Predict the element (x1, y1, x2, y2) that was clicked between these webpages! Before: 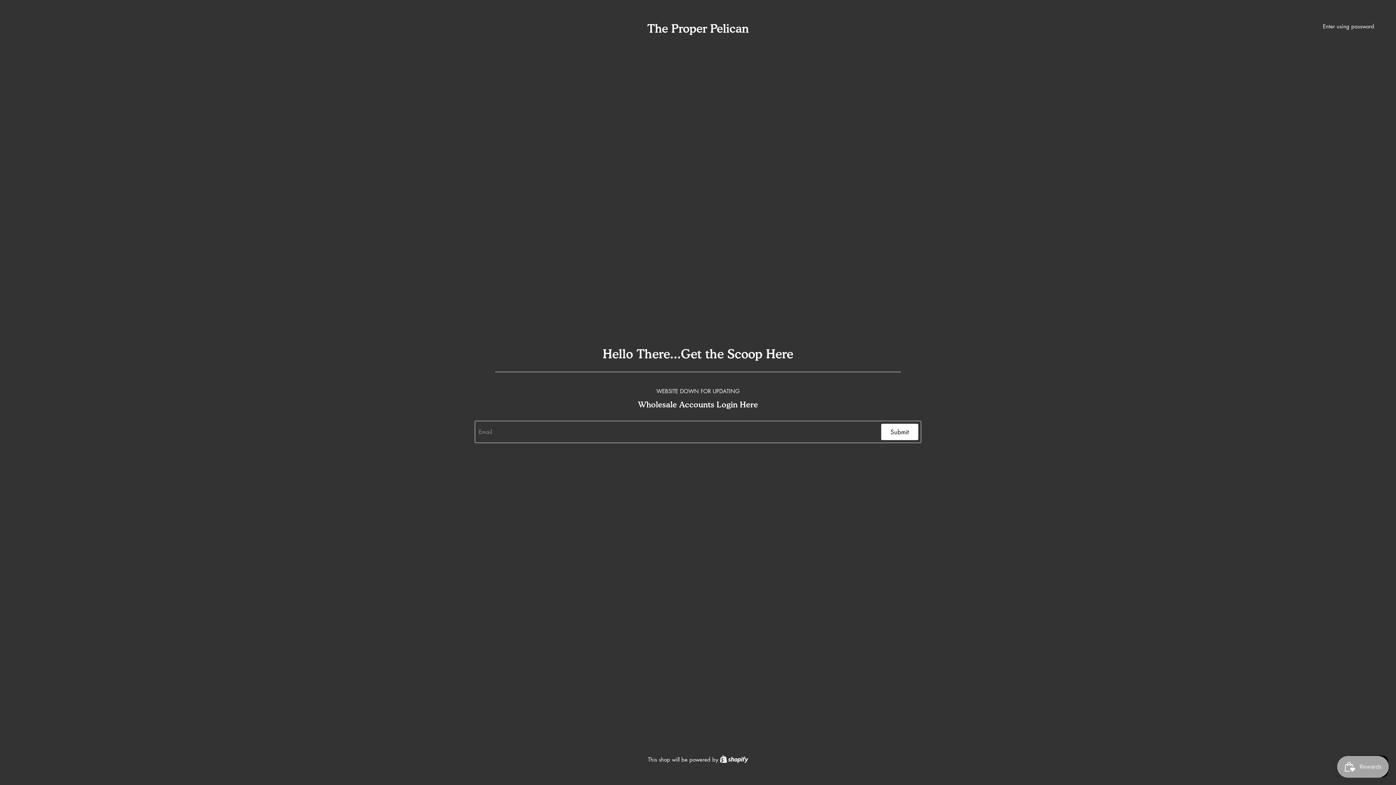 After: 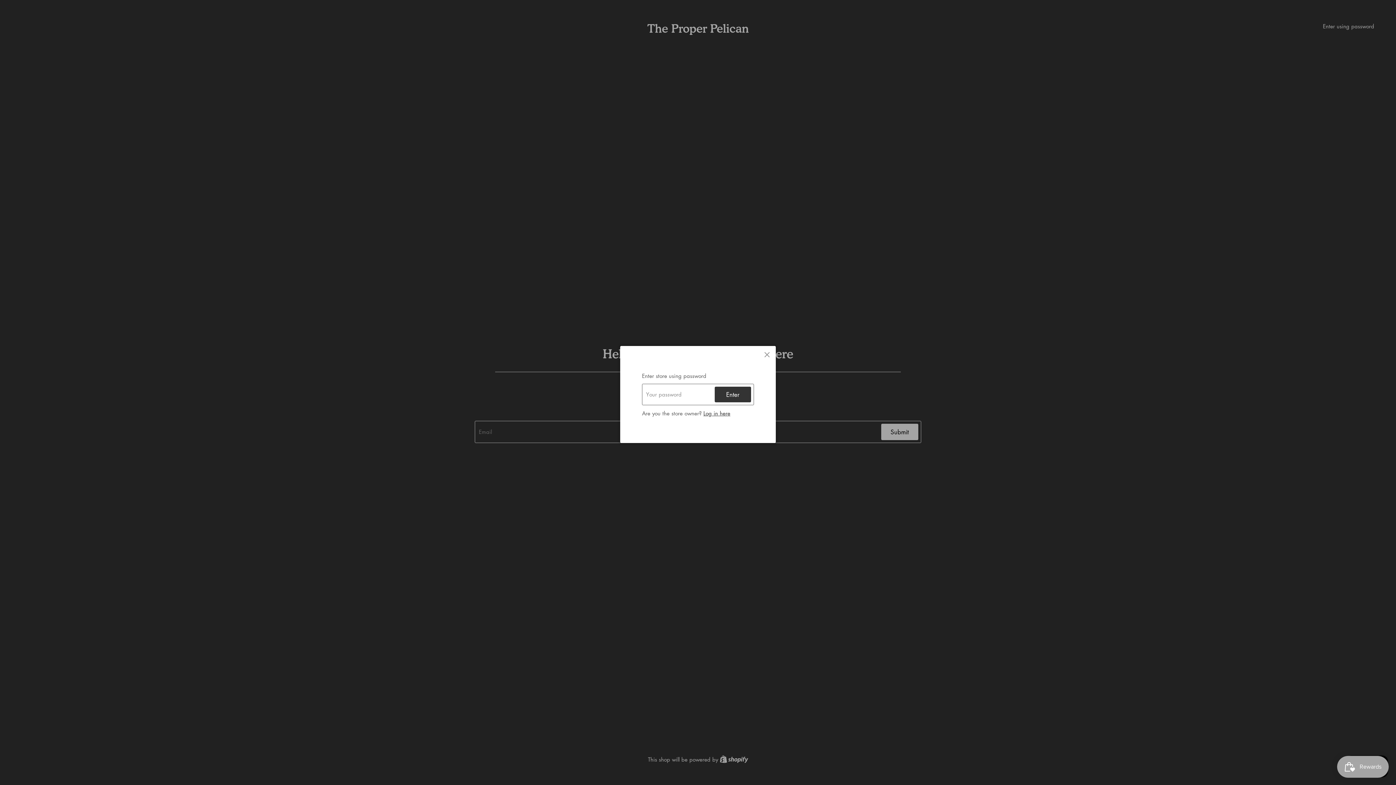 Action: label: Enter using password bbox: (1323, 22, 1374, 29)